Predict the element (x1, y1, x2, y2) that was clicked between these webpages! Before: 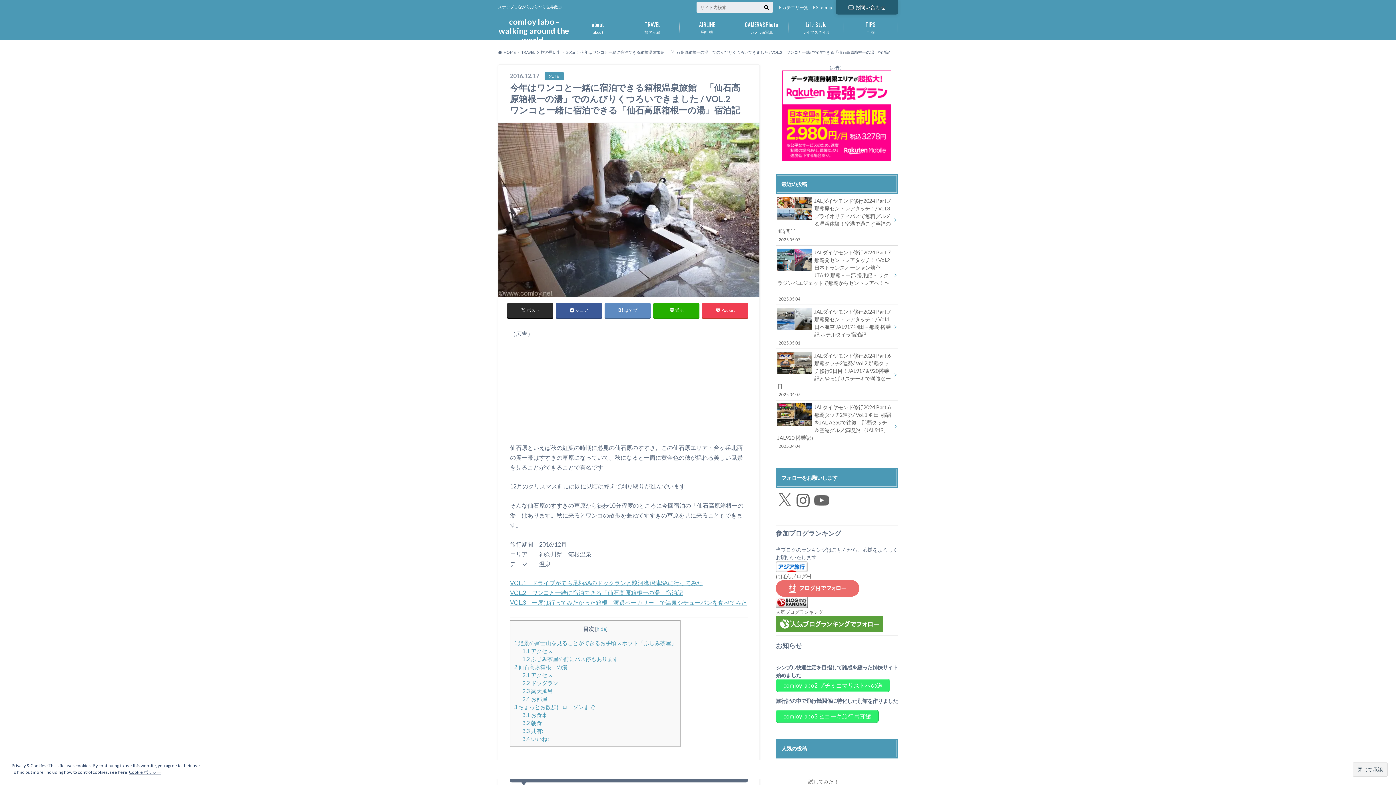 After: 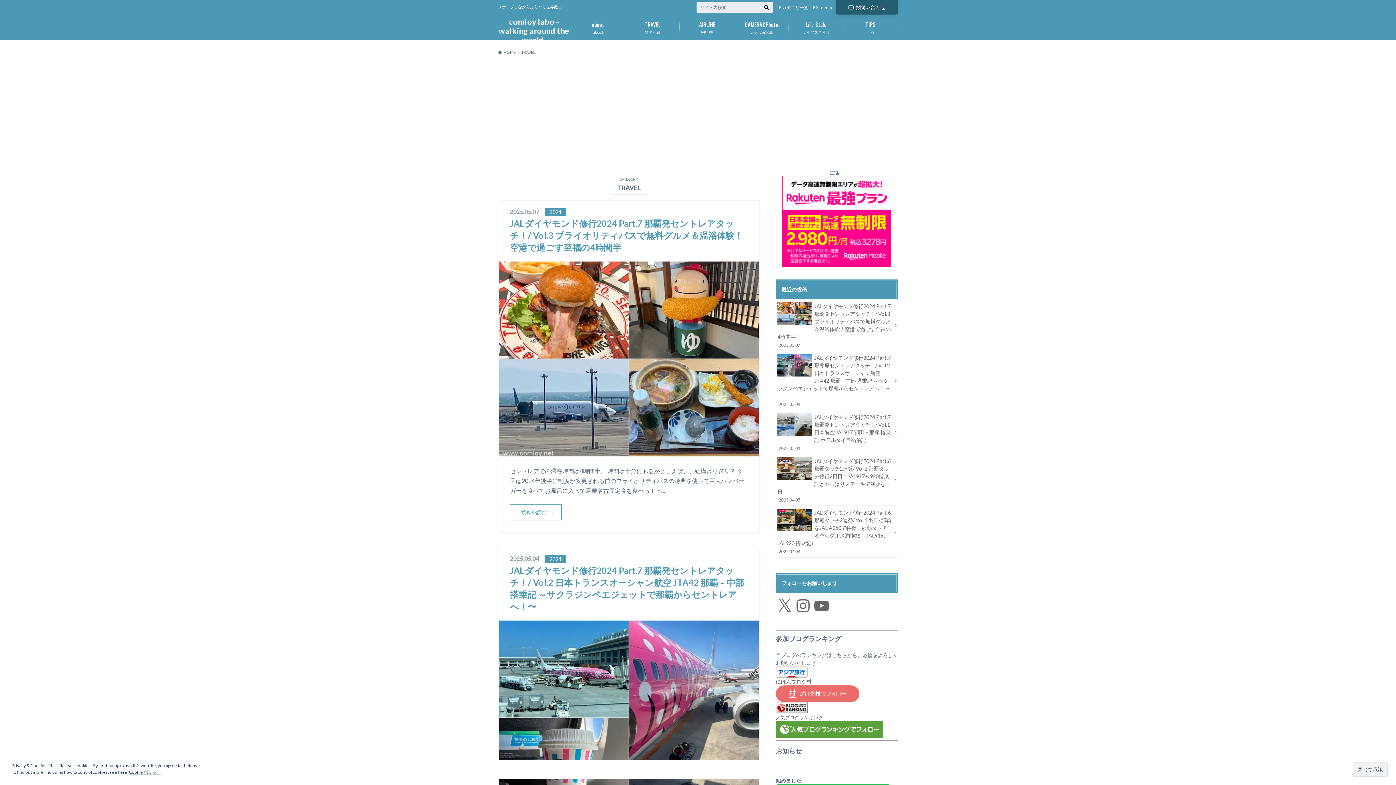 Action: bbox: (625, 16, 680, 38) label: 旅の記録
TRAVEL